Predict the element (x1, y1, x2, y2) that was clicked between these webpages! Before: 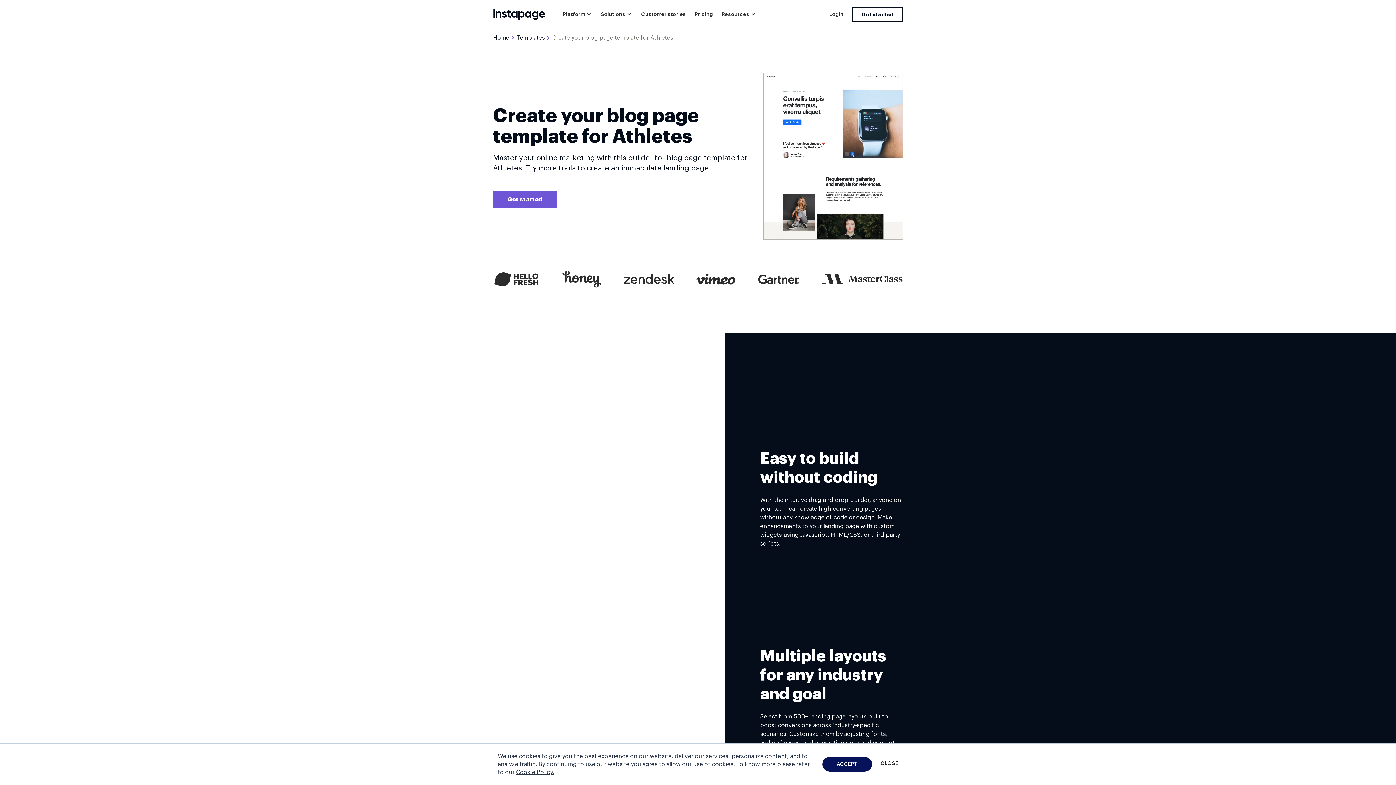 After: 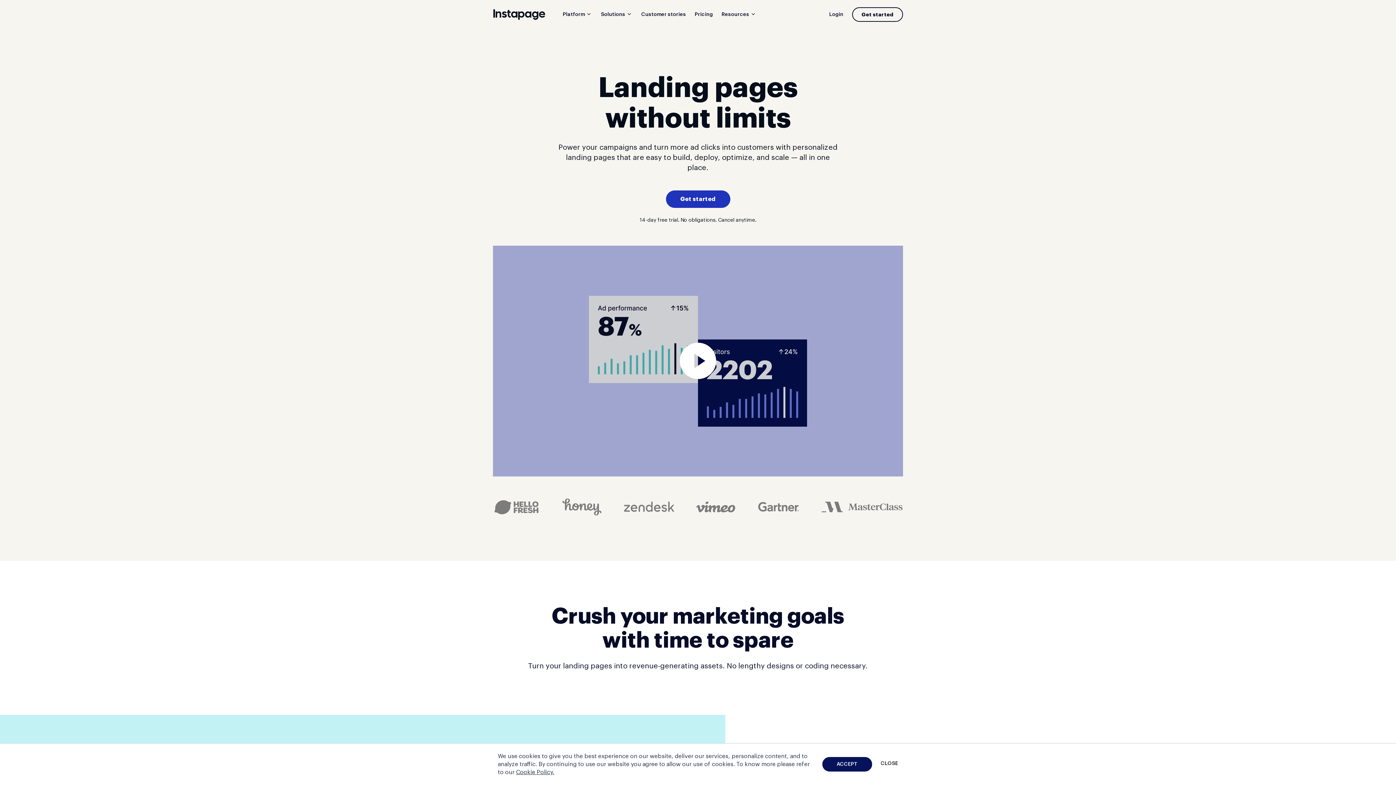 Action: bbox: (493, 8, 545, 21)